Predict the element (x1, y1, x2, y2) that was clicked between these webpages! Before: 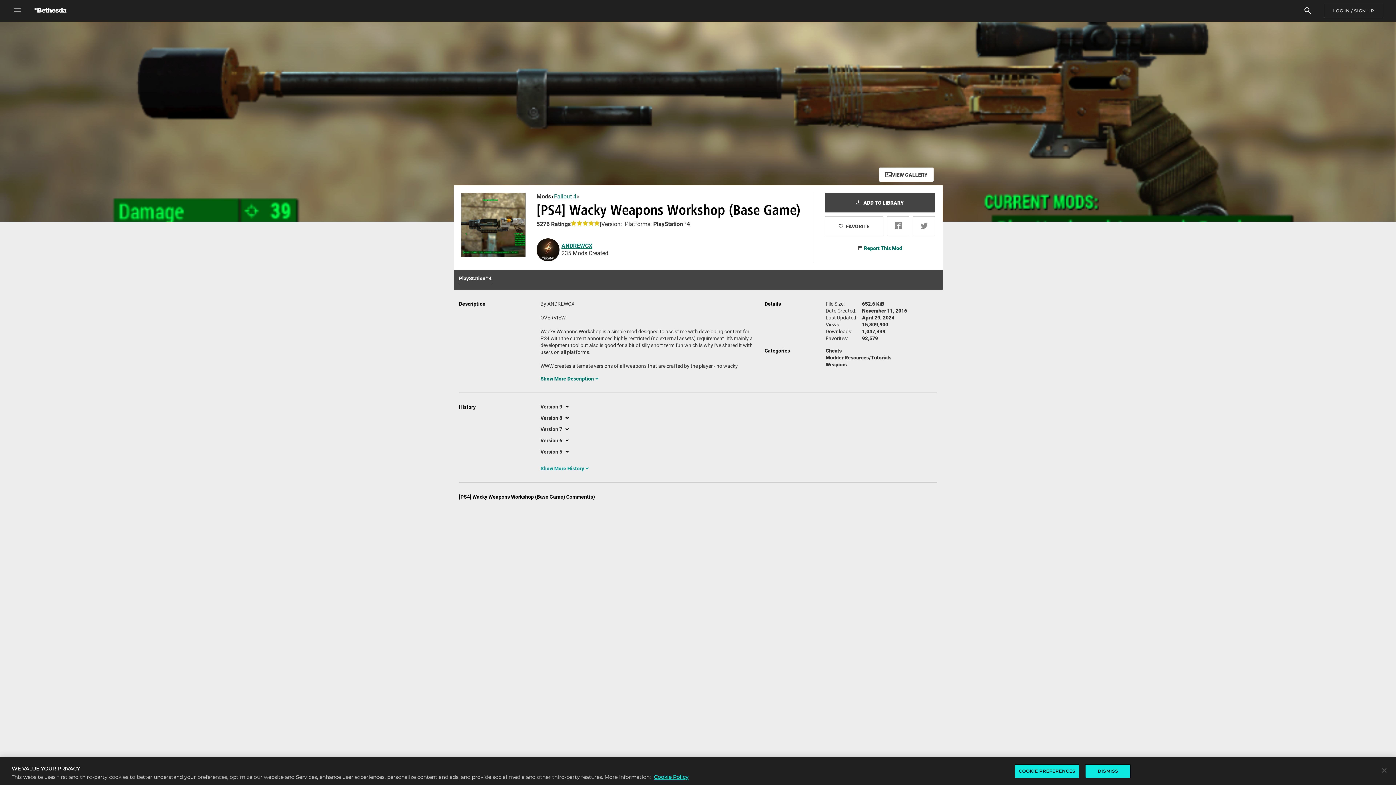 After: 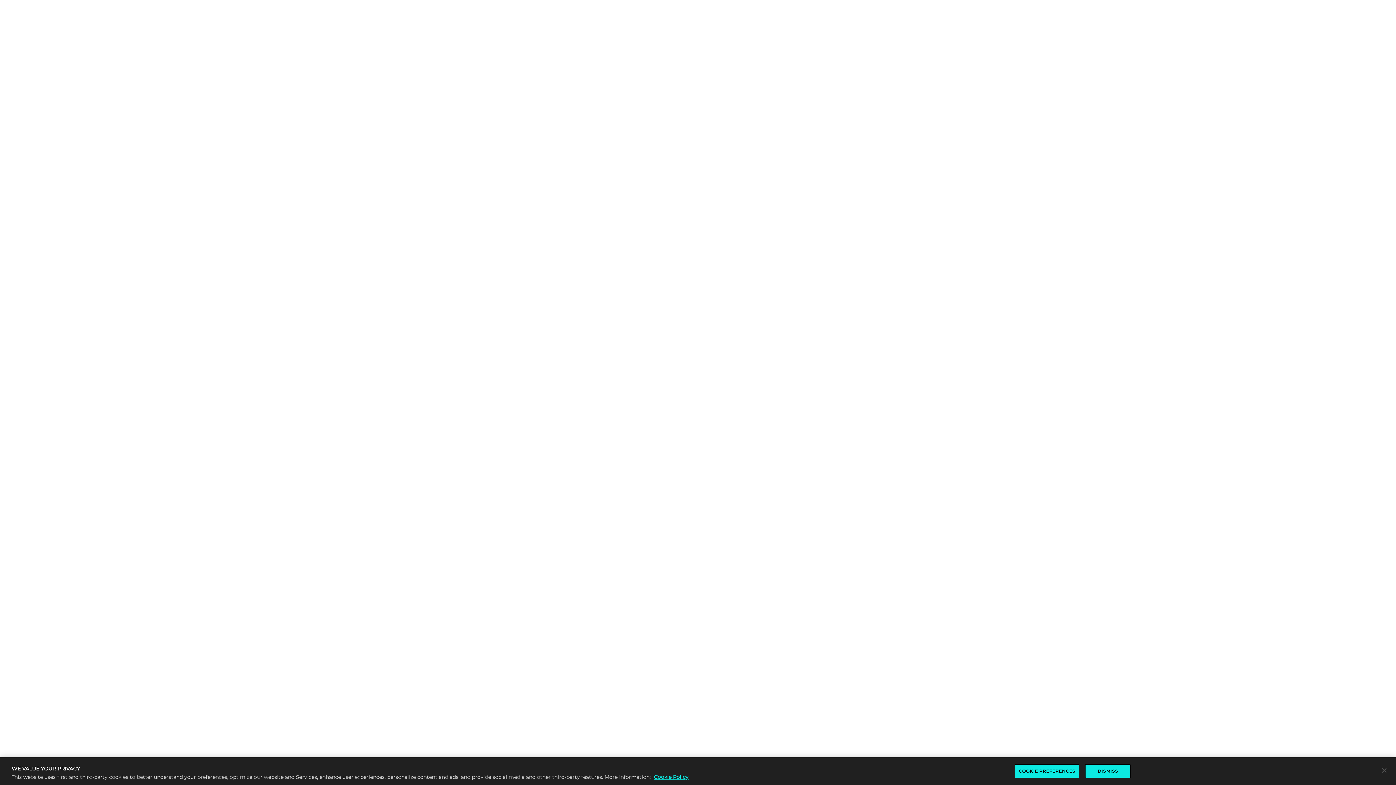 Action: bbox: (34, 7, 67, 13)